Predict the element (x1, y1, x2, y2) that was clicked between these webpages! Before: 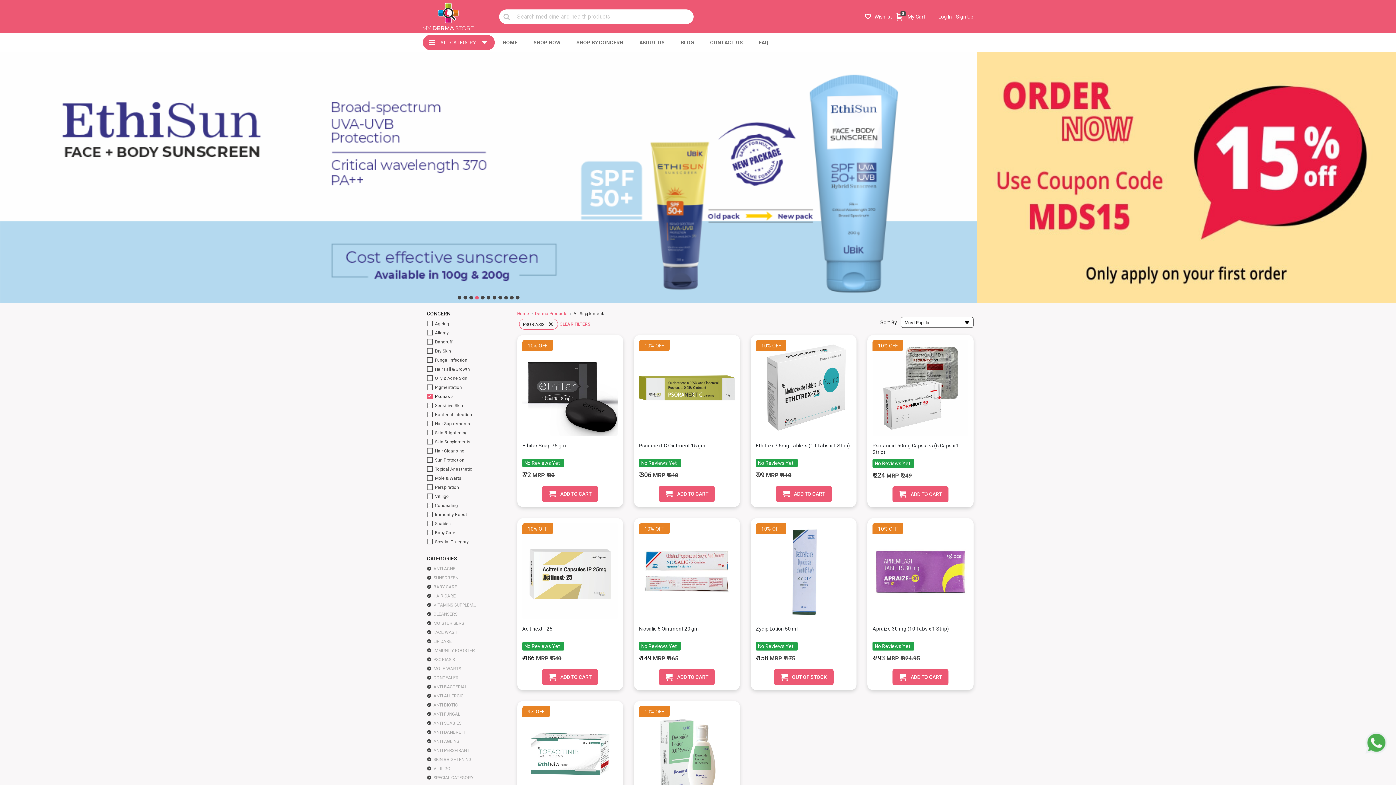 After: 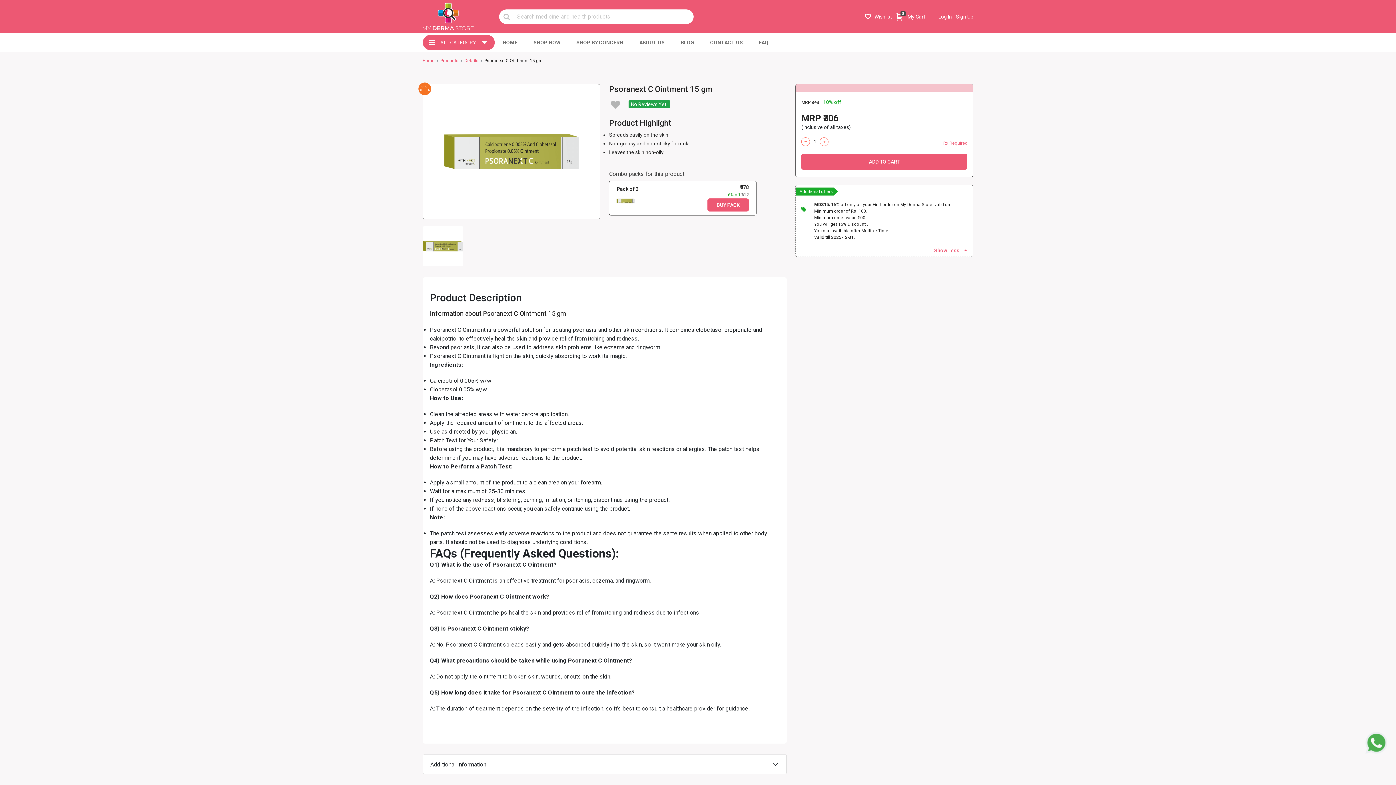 Action: label: Psoranext C Ointment 15 gm bbox: (639, 442, 705, 448)